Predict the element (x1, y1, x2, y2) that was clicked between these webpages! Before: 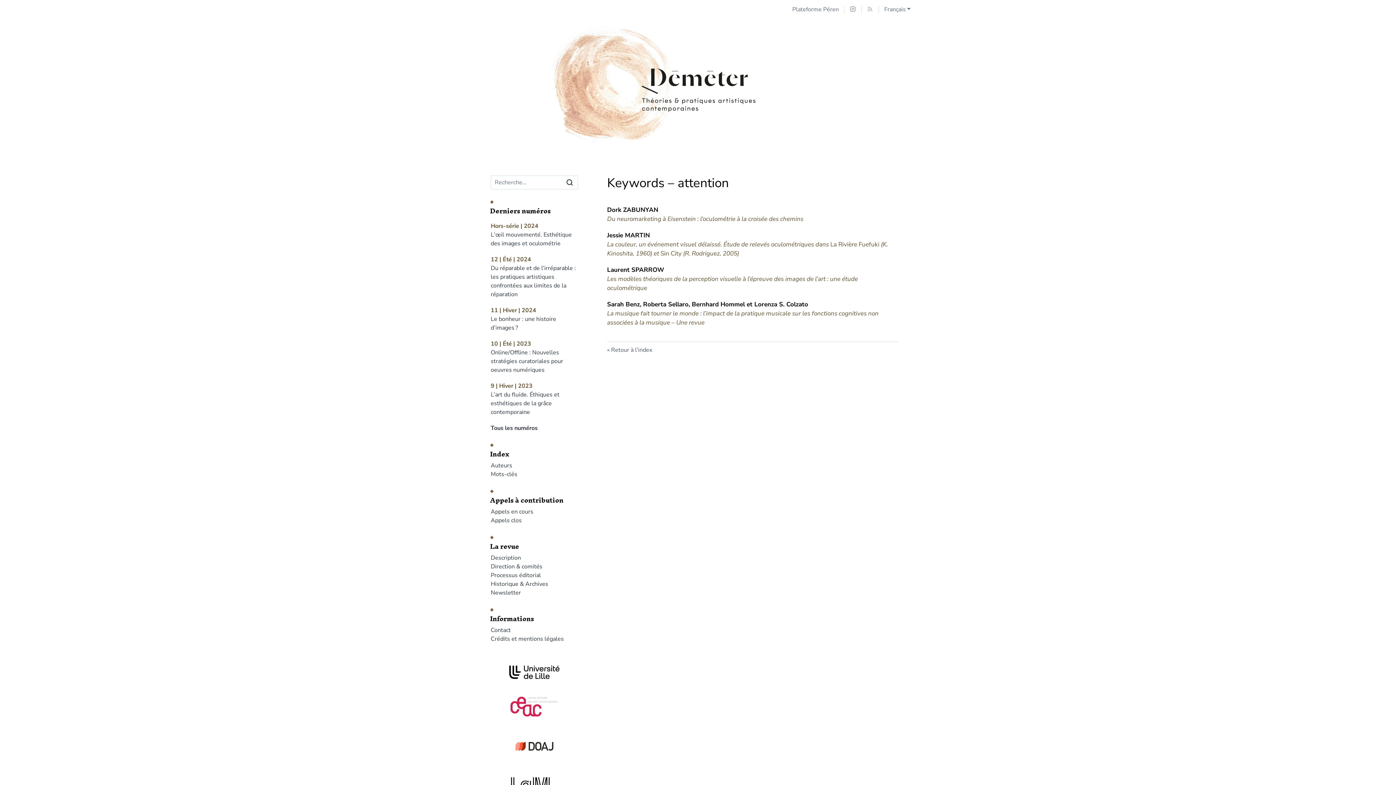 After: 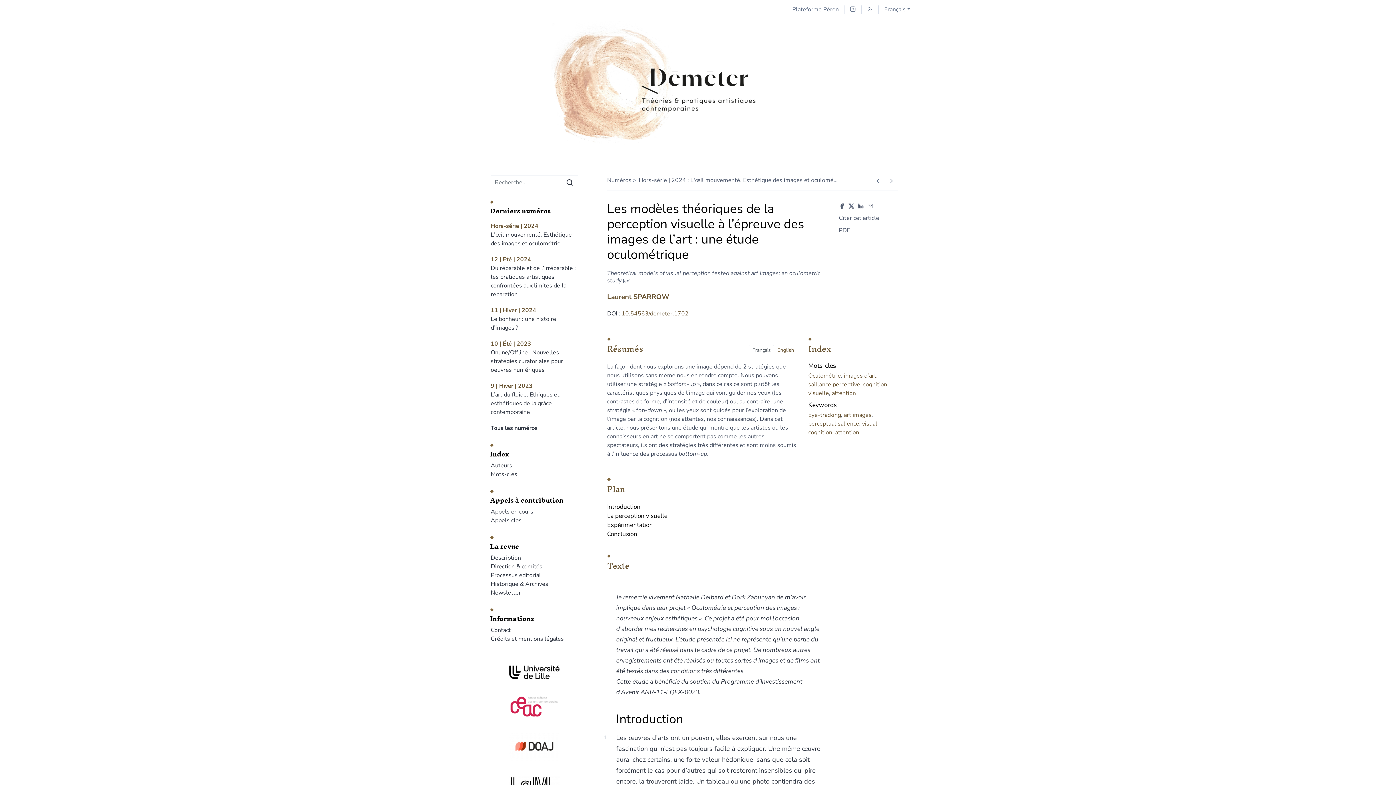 Action: bbox: (607, 274, 898, 292) label: Les modèles théoriques de la perception visuelle à l’épreuve des images de l’art : une étude oculométrique